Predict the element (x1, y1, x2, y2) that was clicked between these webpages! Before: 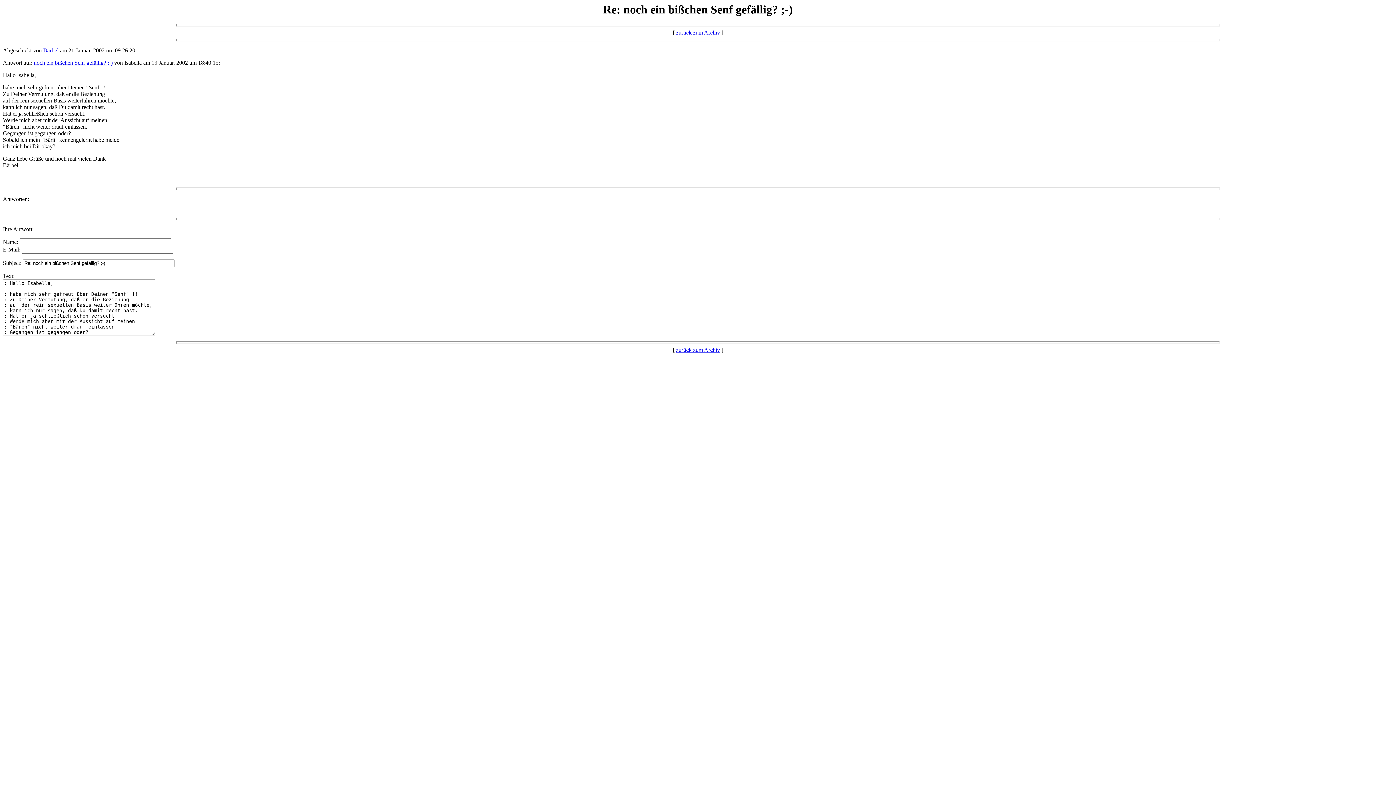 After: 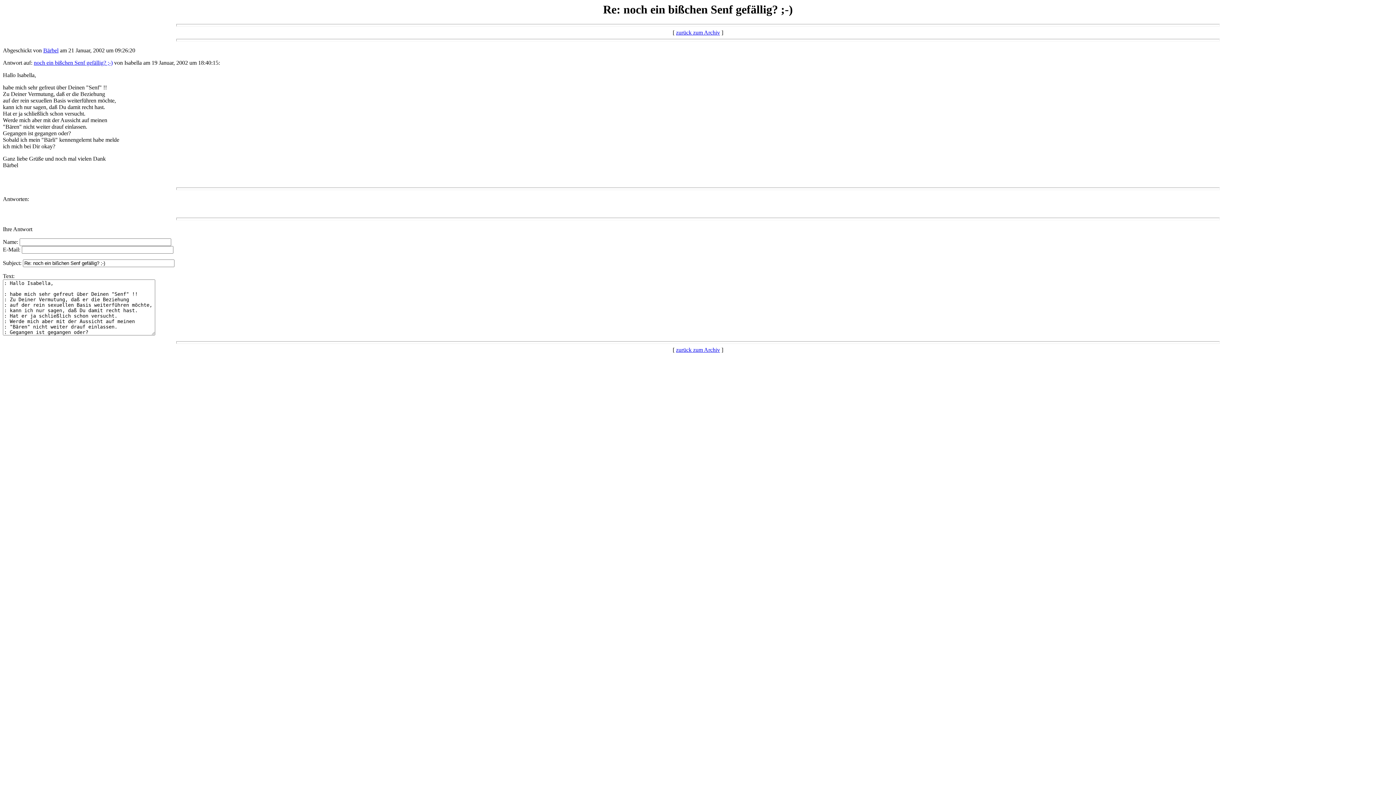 Action: bbox: (2, 196, 29, 202) label: Antworten: